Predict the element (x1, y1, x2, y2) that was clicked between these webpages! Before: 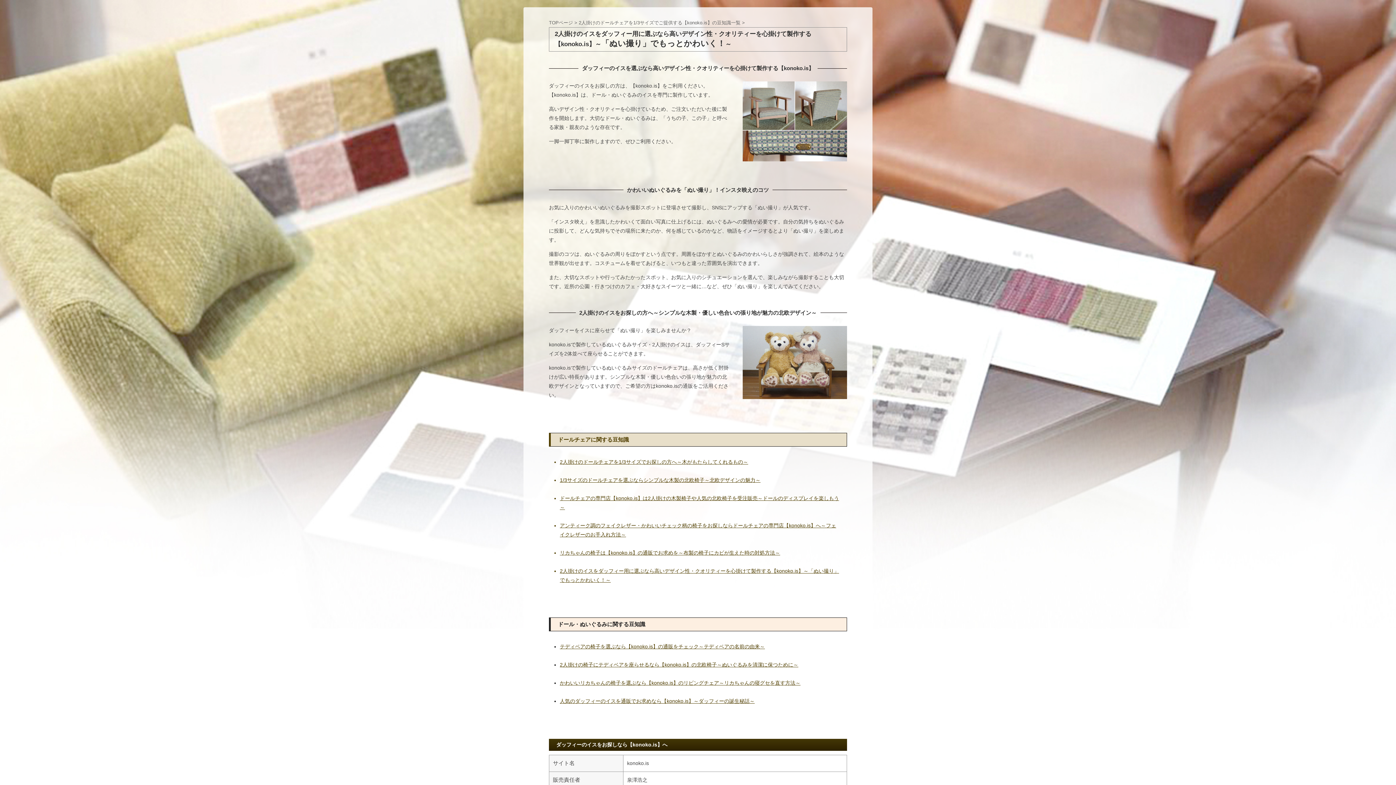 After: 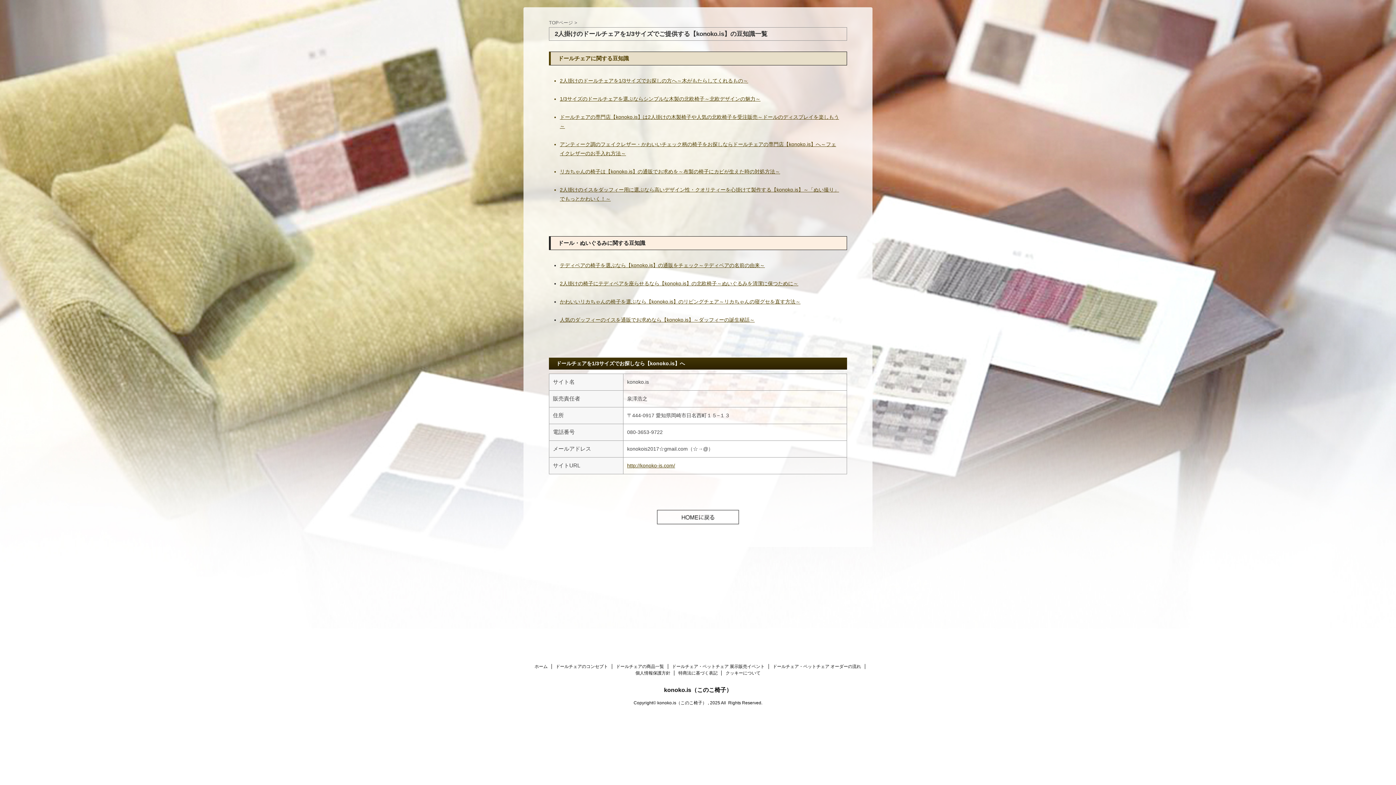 Action: bbox: (578, 20, 740, 25) label: 2人掛けのドールチェアを1/3サイズでご提供する【konoko.is】の豆知識一覧